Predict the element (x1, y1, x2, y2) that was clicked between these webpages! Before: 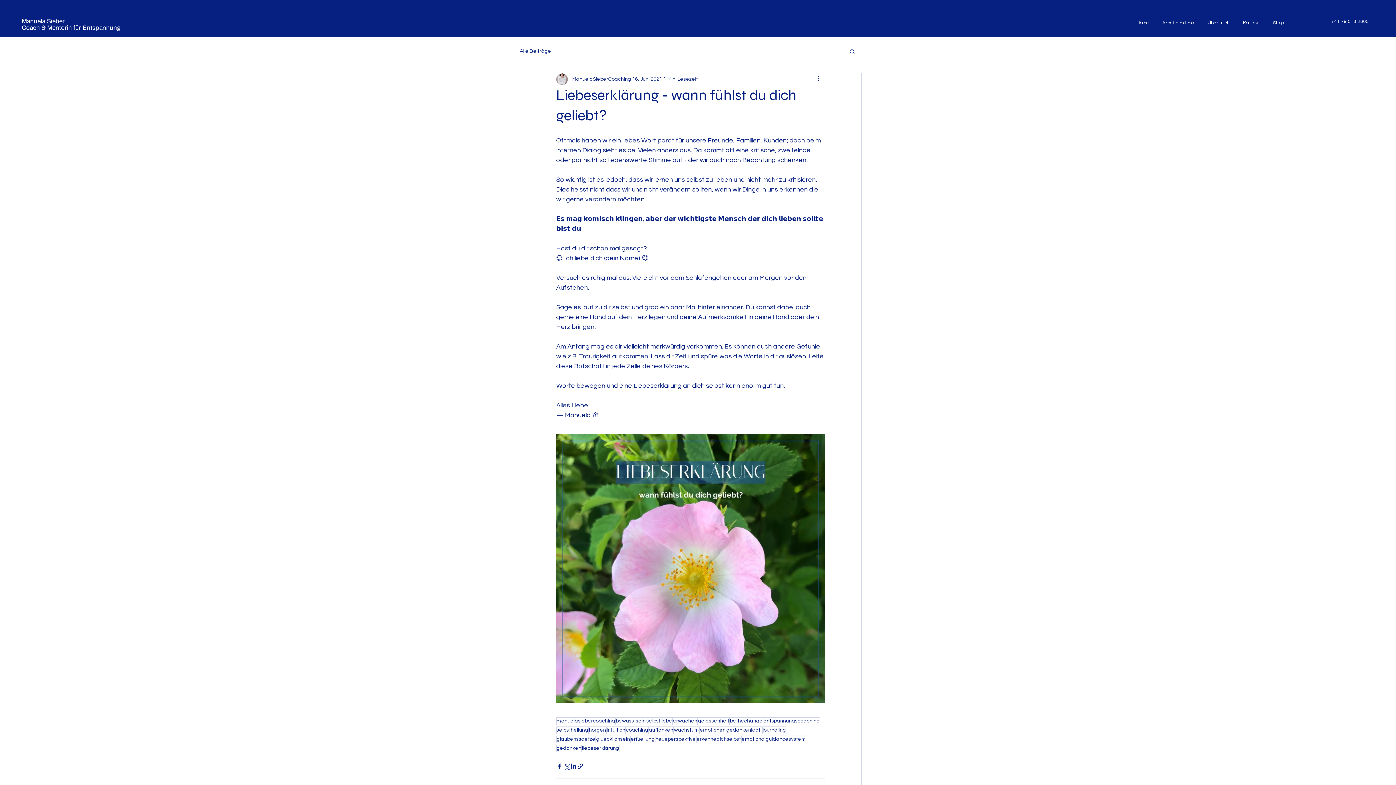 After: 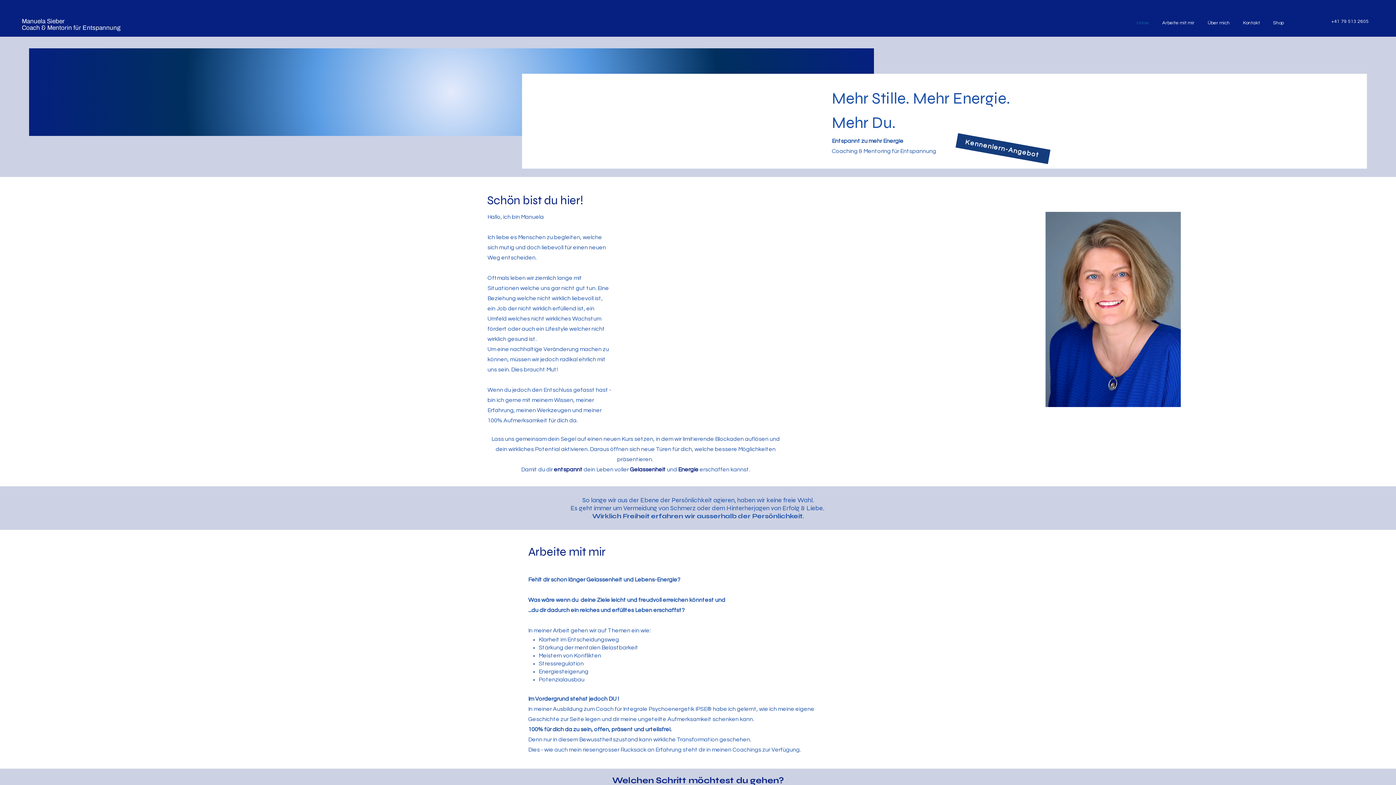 Action: bbox: (1236, 13, 1266, 32) label: Kontakt